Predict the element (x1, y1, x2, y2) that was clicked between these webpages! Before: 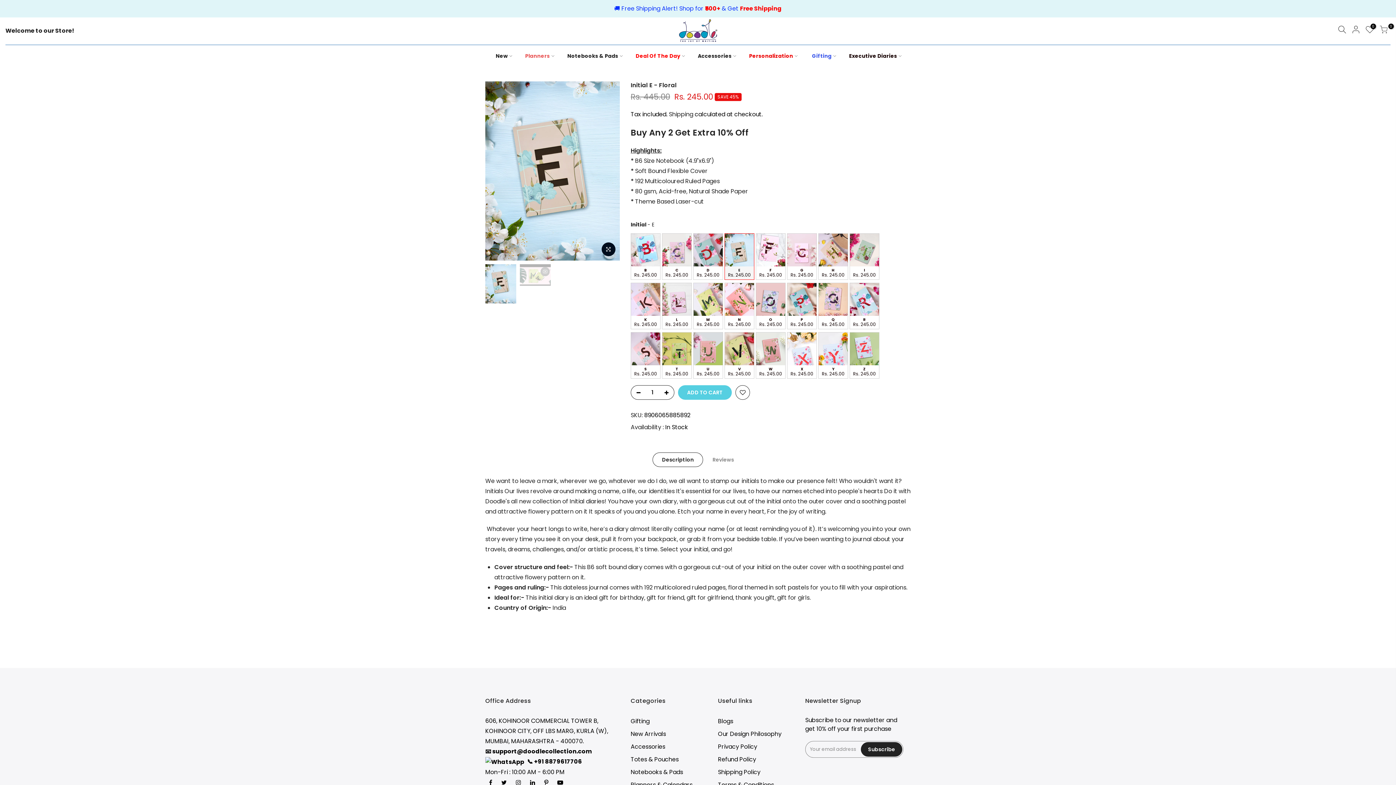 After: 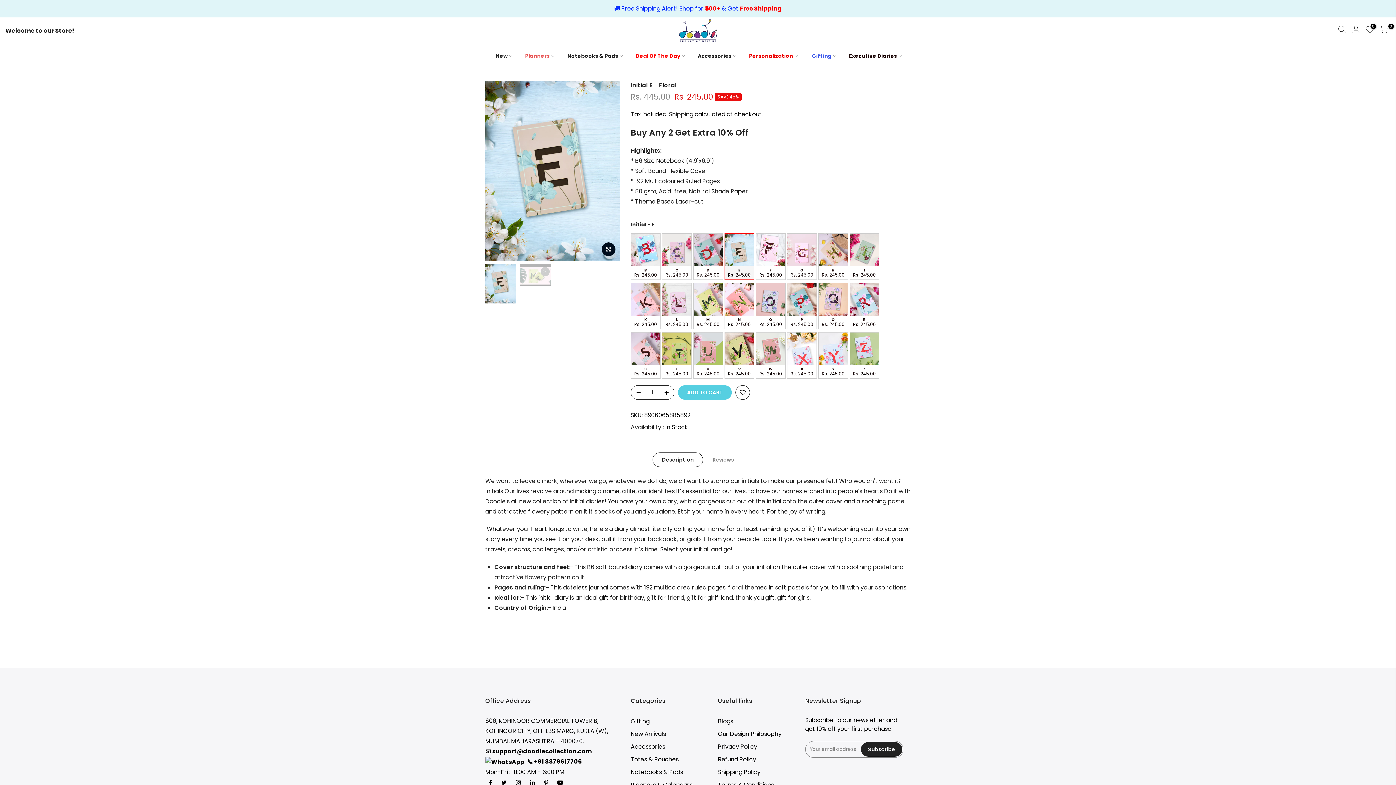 Action: label: Description bbox: (652, 452, 703, 467)